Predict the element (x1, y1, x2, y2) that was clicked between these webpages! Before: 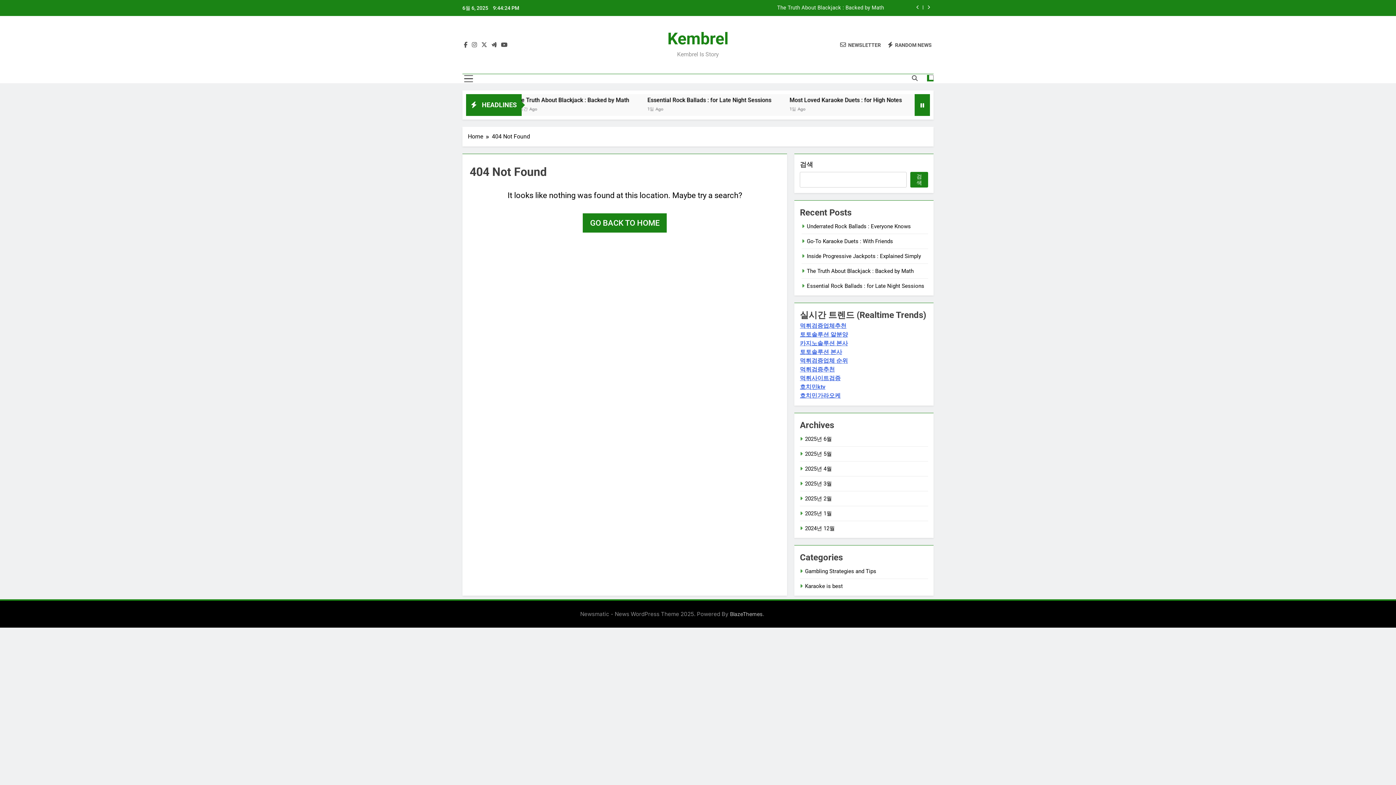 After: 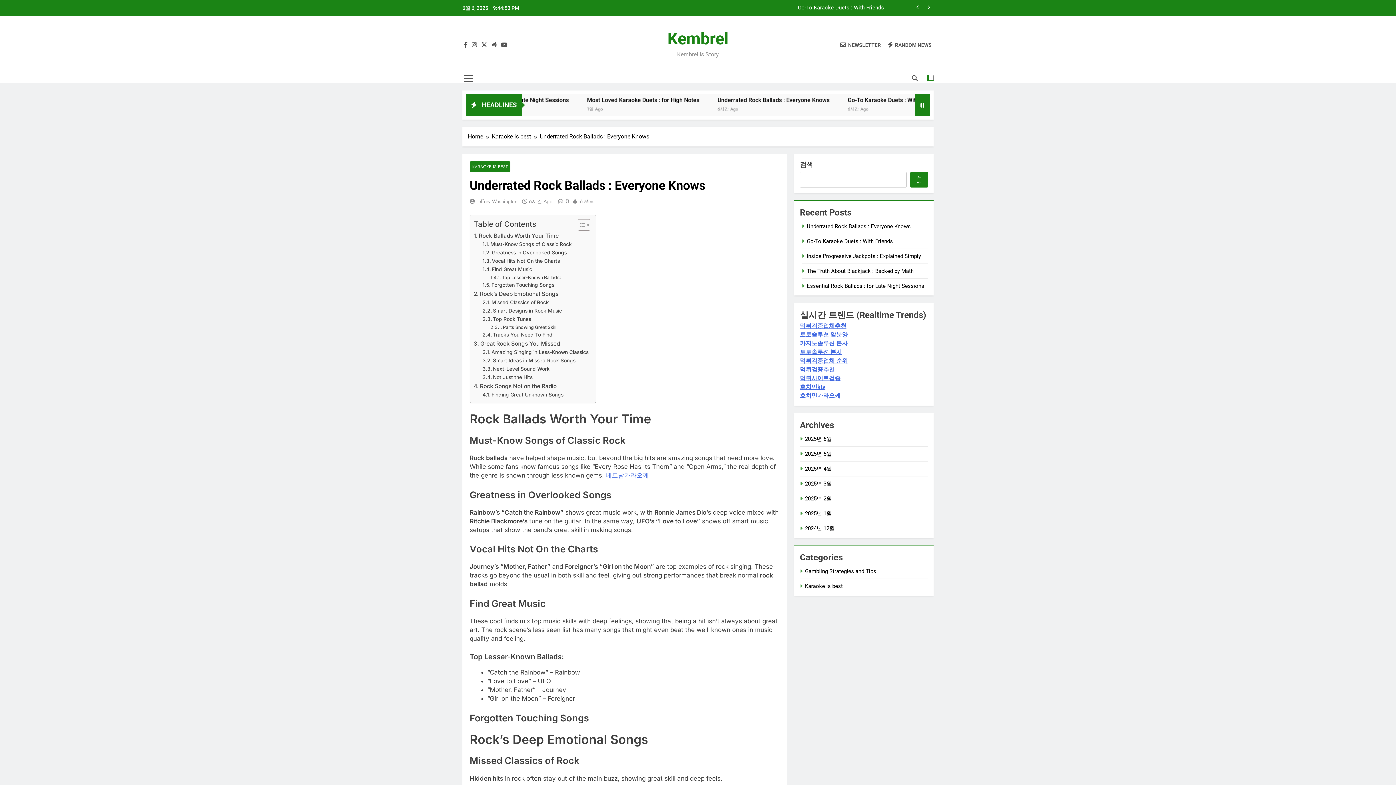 Action: bbox: (807, 223, 911, 229) label: Underrated Rock Ballads : Everyone Knows